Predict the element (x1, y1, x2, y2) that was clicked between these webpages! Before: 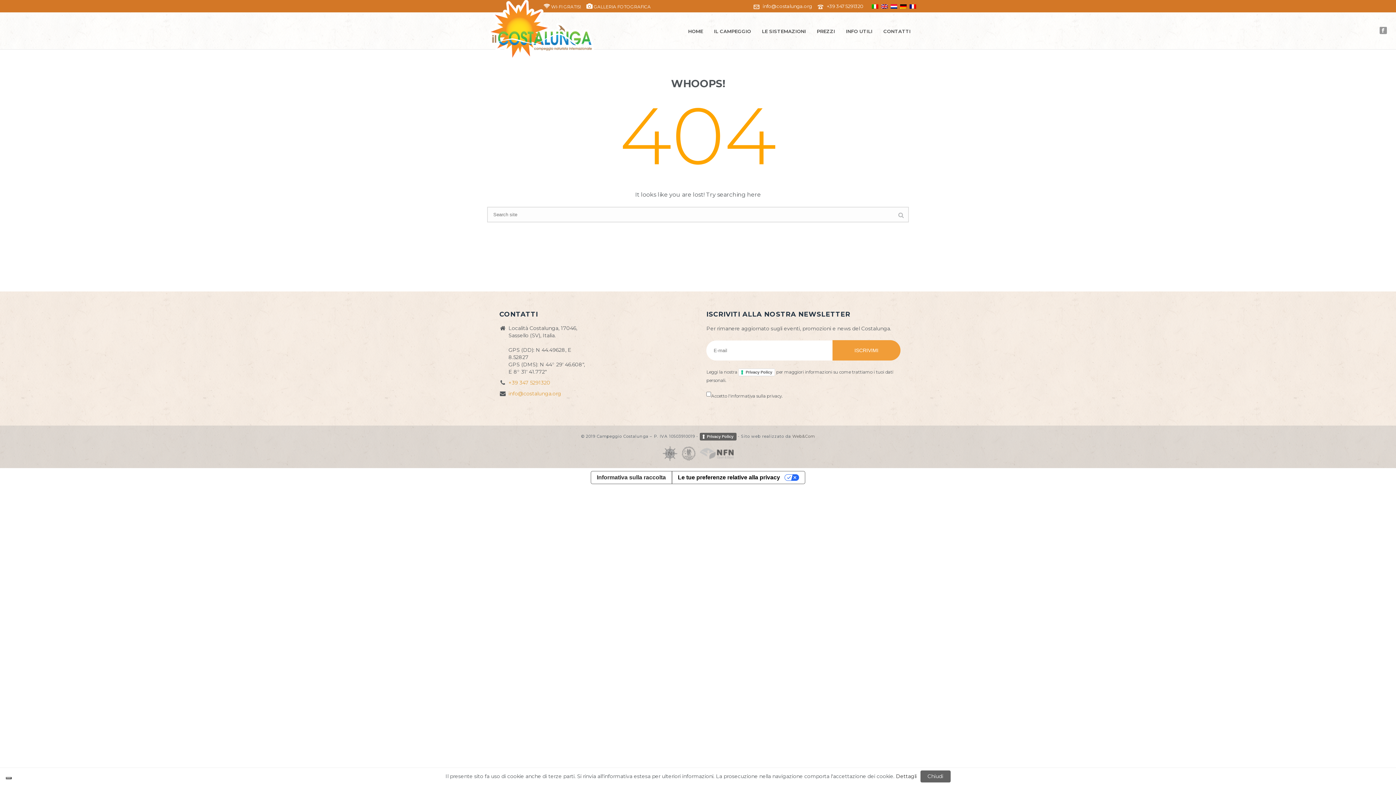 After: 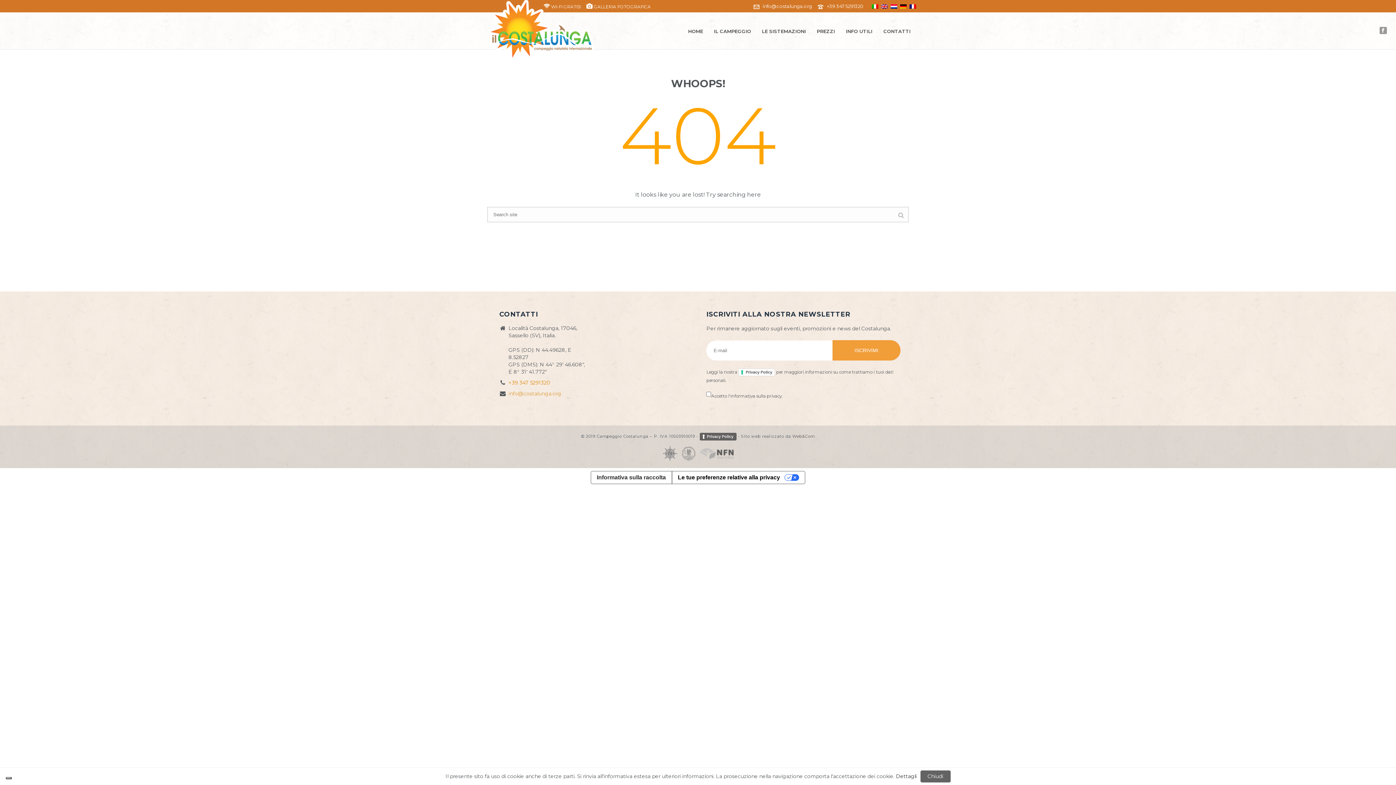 Action: label: +39 347 5291320 bbox: (508, 379, 550, 386)